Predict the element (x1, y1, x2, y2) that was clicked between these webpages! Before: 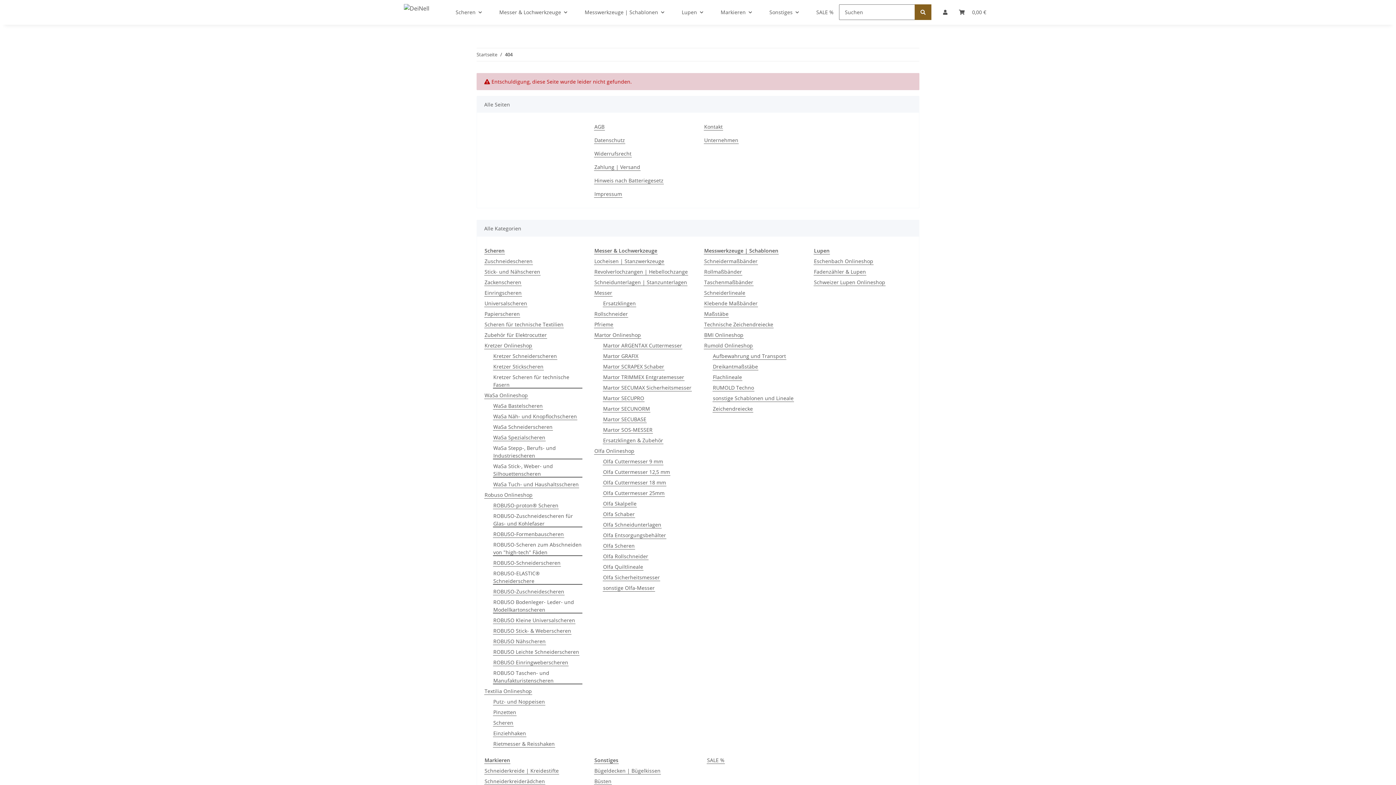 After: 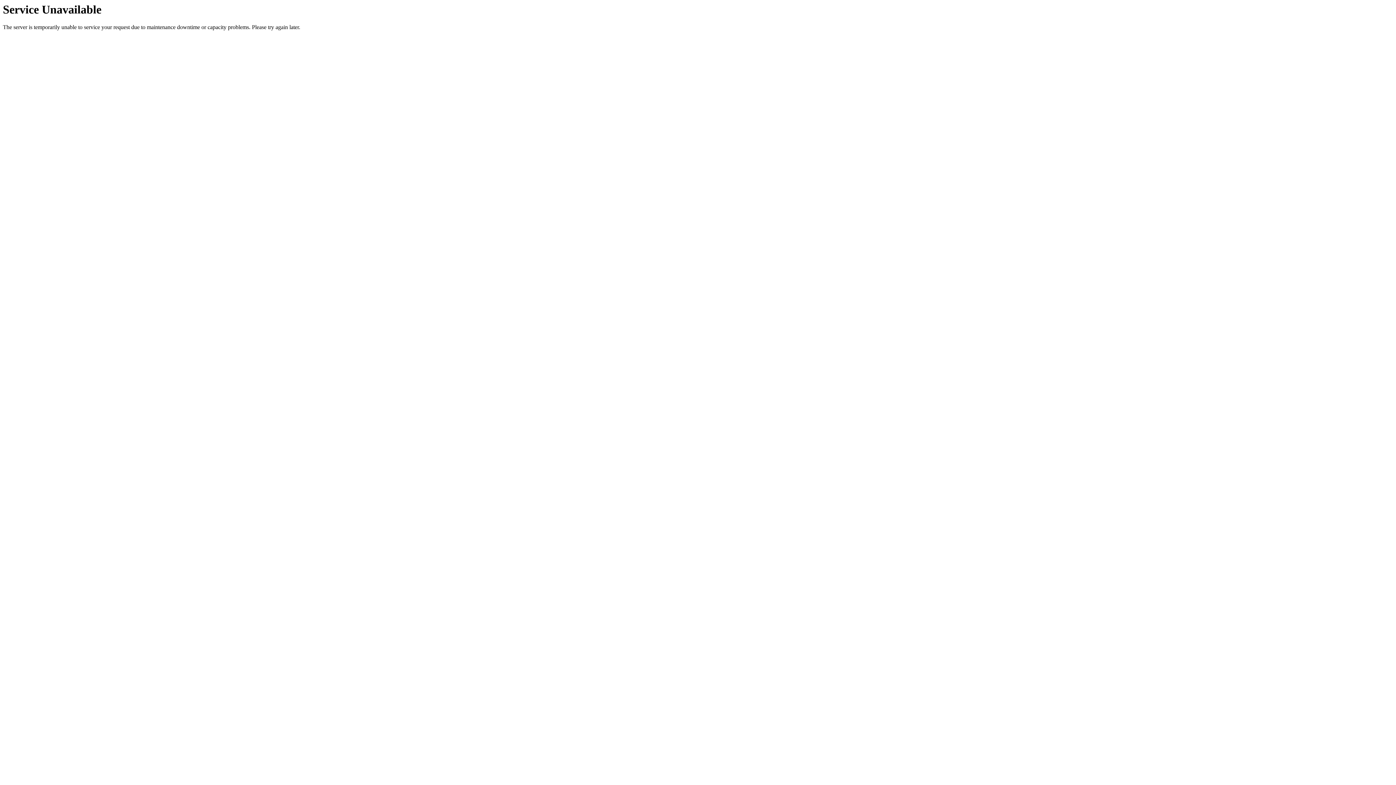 Action: label: WaSa Tuch- und Haushaltsscheren bbox: (493, 480, 579, 488)